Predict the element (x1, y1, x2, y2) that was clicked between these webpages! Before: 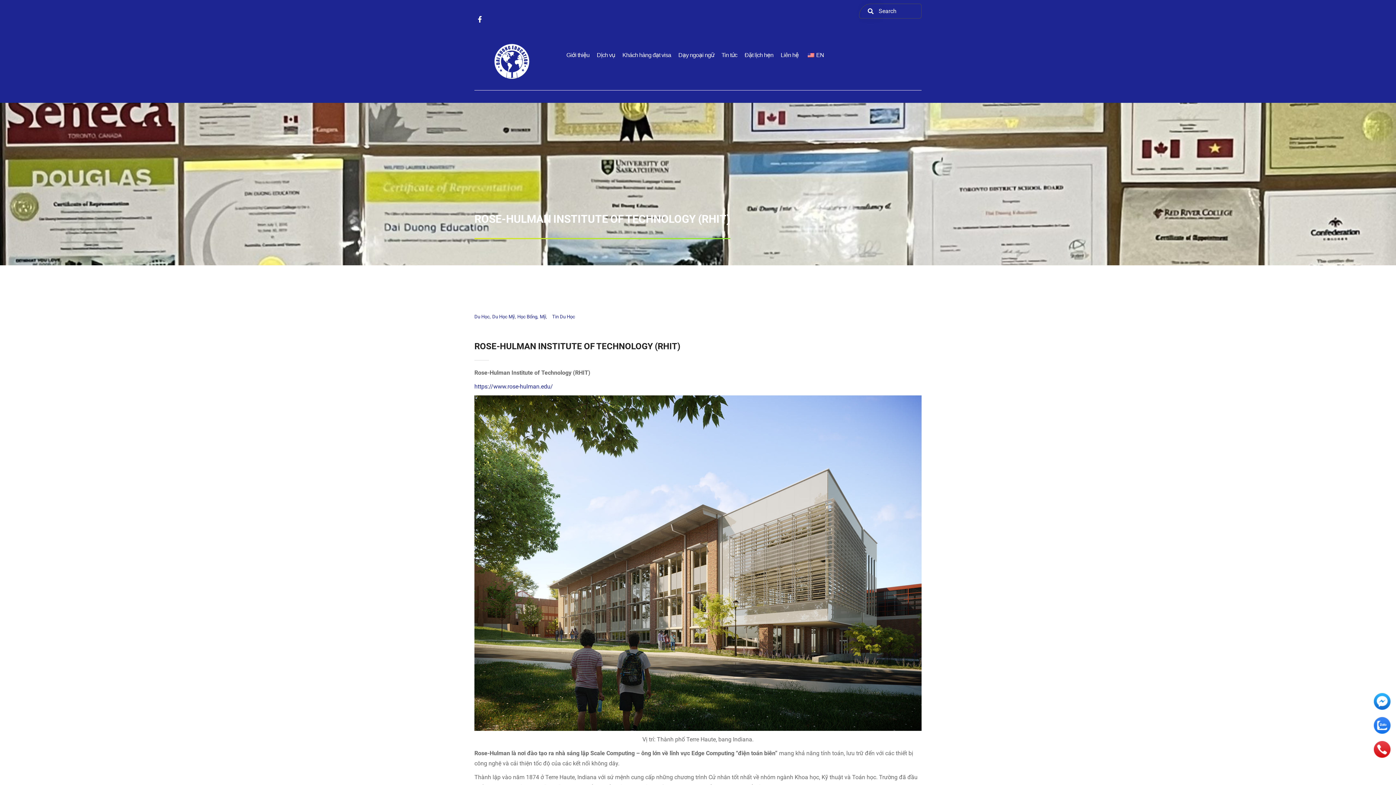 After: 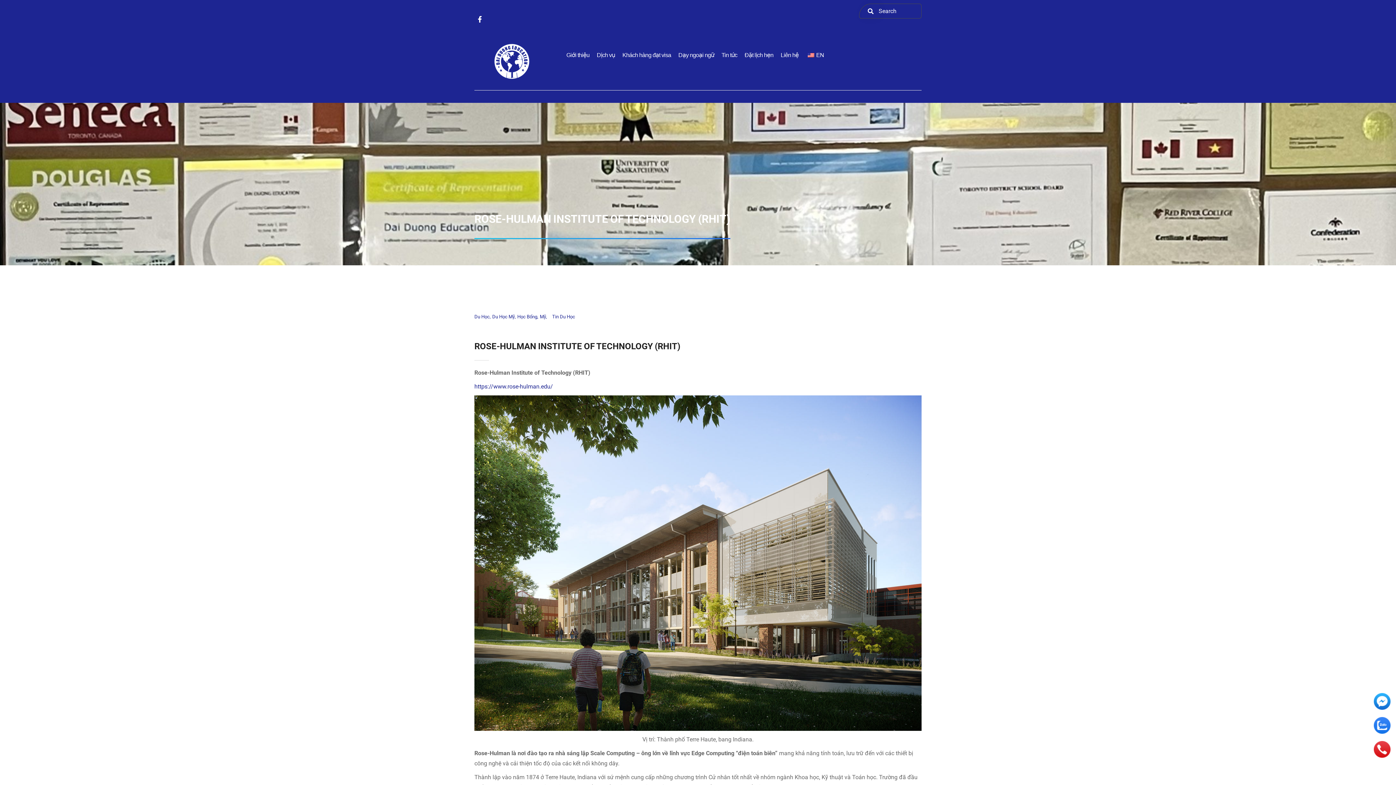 Action: bbox: (1374, 741, 1390, 758)